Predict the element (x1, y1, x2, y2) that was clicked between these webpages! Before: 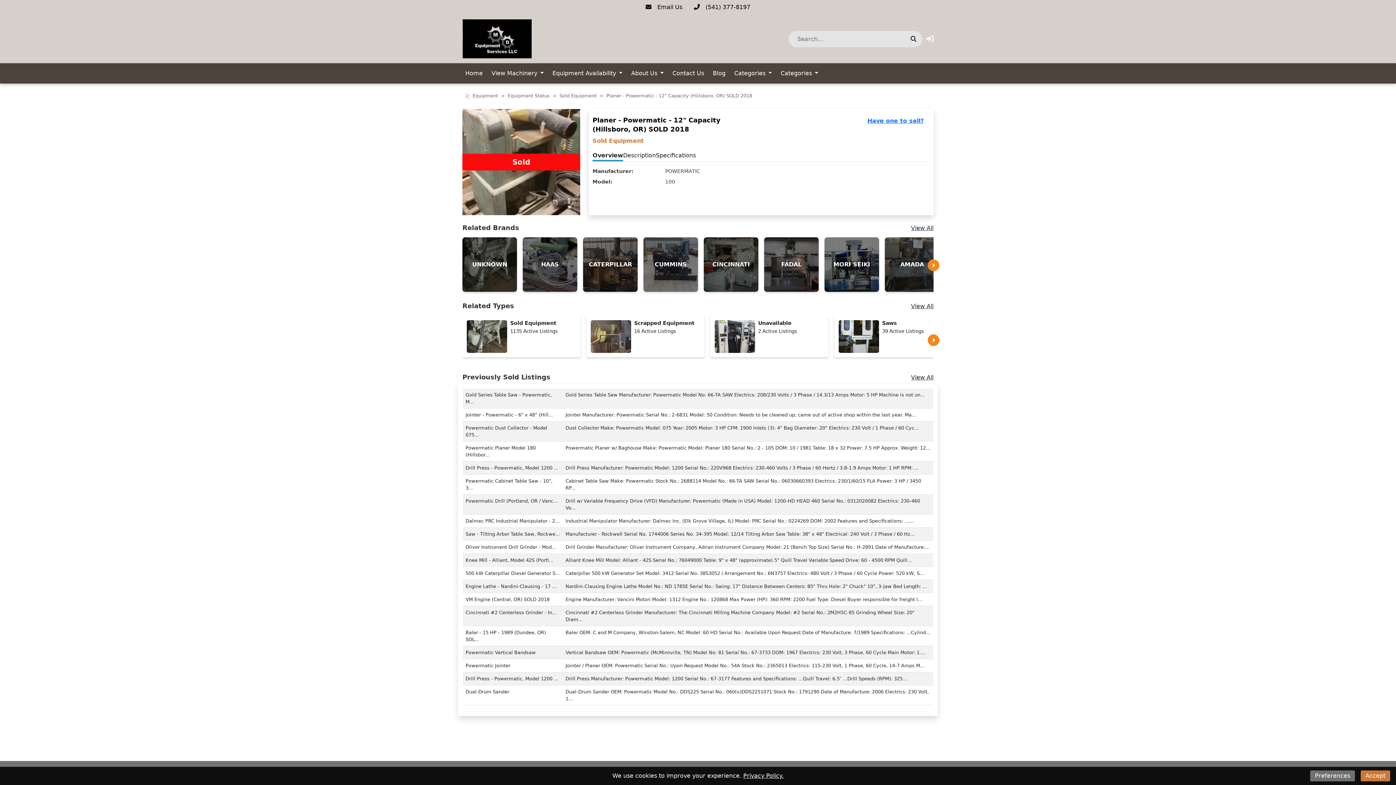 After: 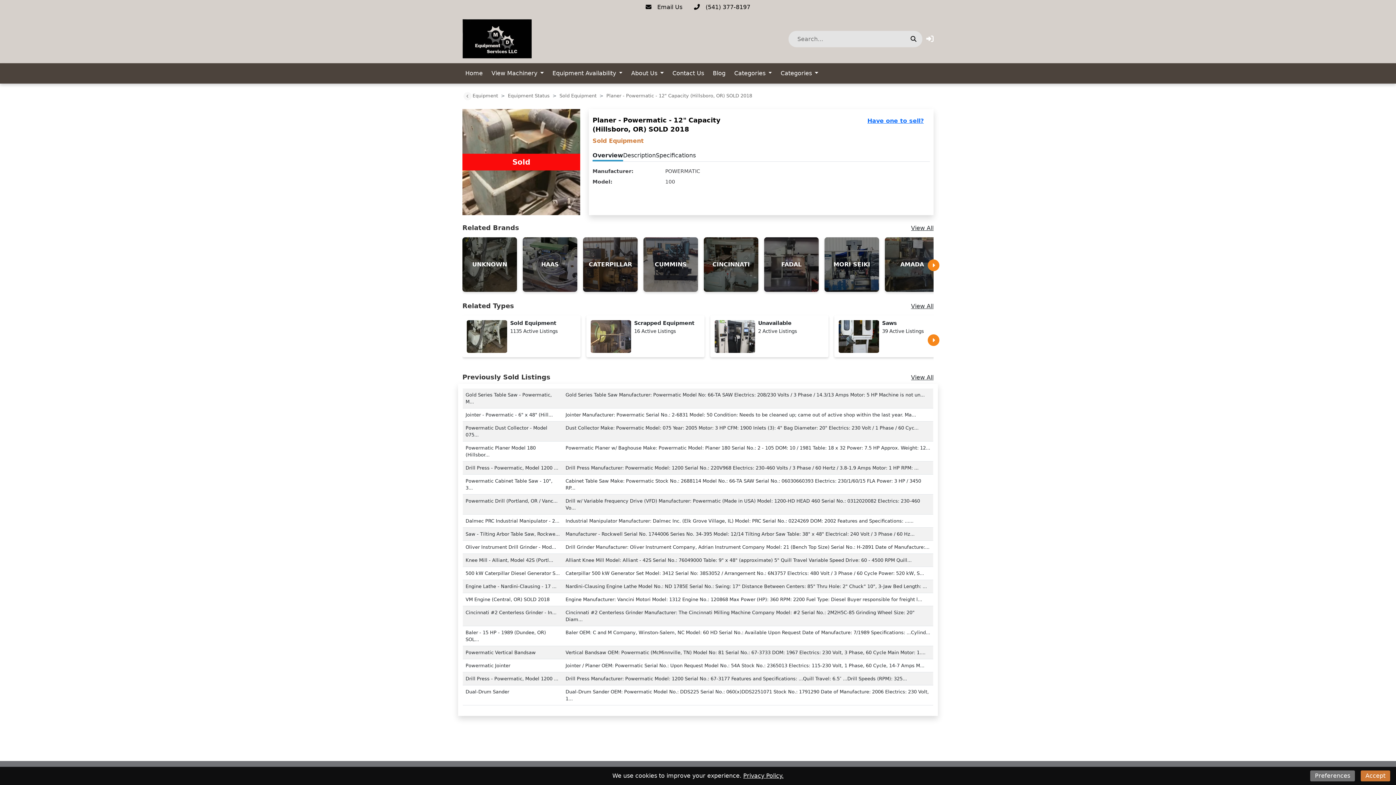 Action: label: (541) 377-8197 bbox: (694, 3, 750, 10)